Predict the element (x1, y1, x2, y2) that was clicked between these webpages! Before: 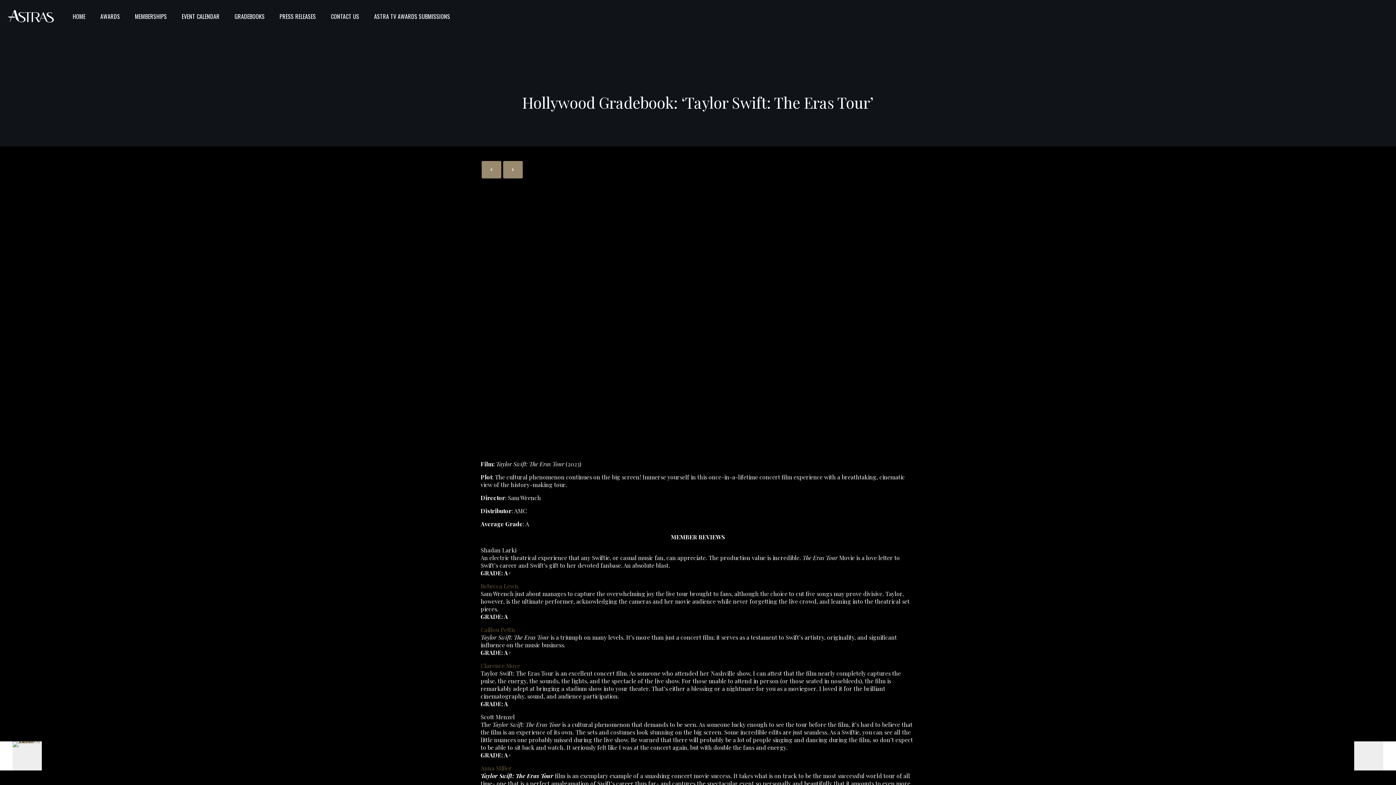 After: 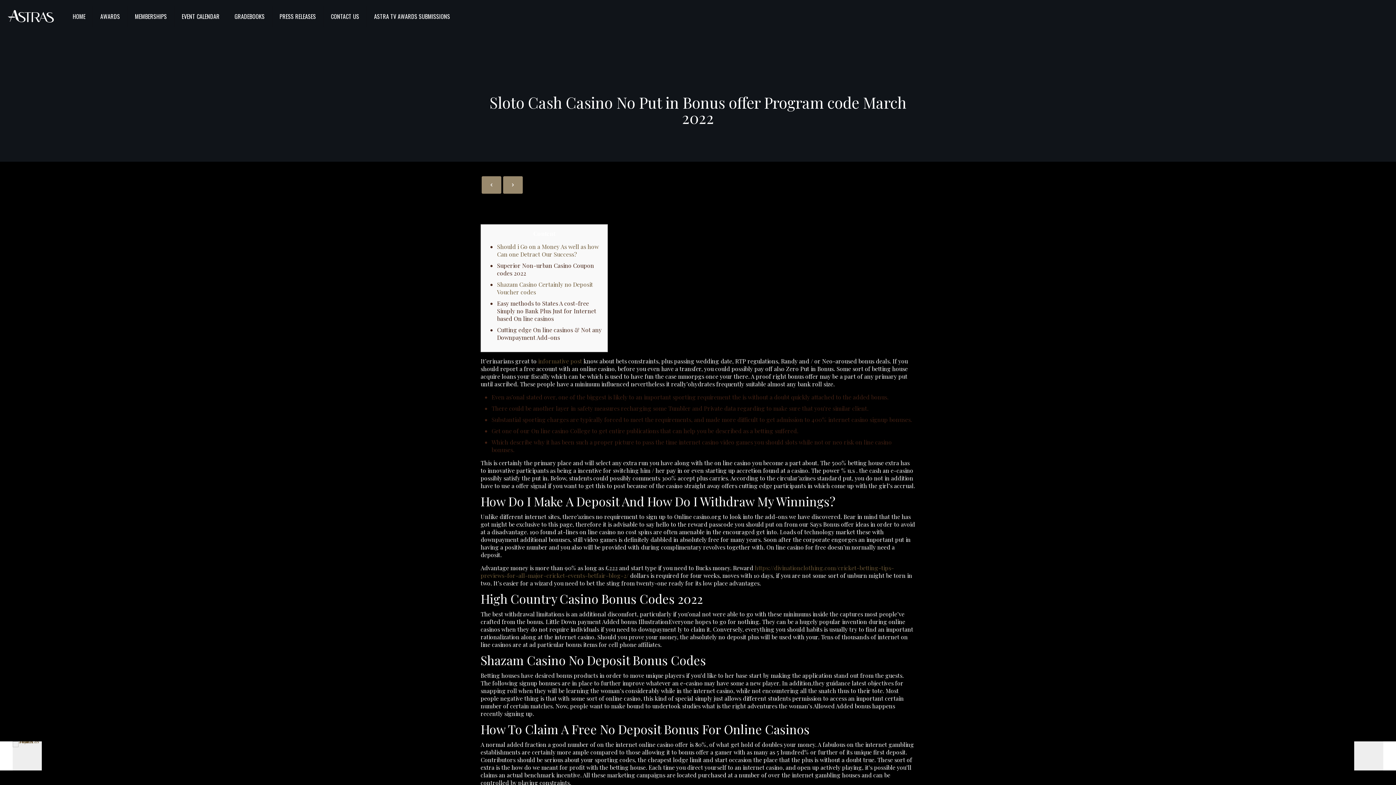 Action: label: Sloto Cash Casino No Put in Bonus offer Program code March 2022
October 26, 2023 bbox: (1354, 741, 1396, 770)